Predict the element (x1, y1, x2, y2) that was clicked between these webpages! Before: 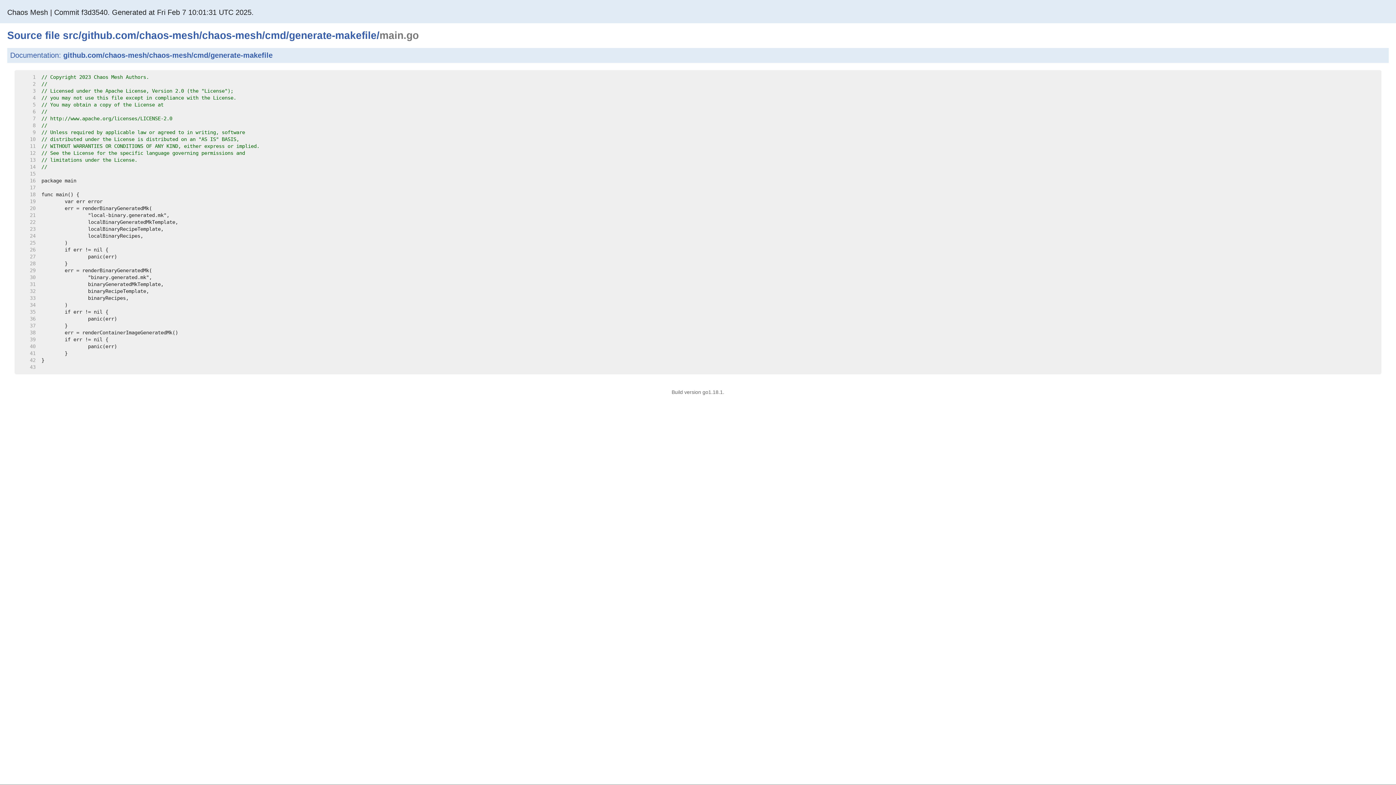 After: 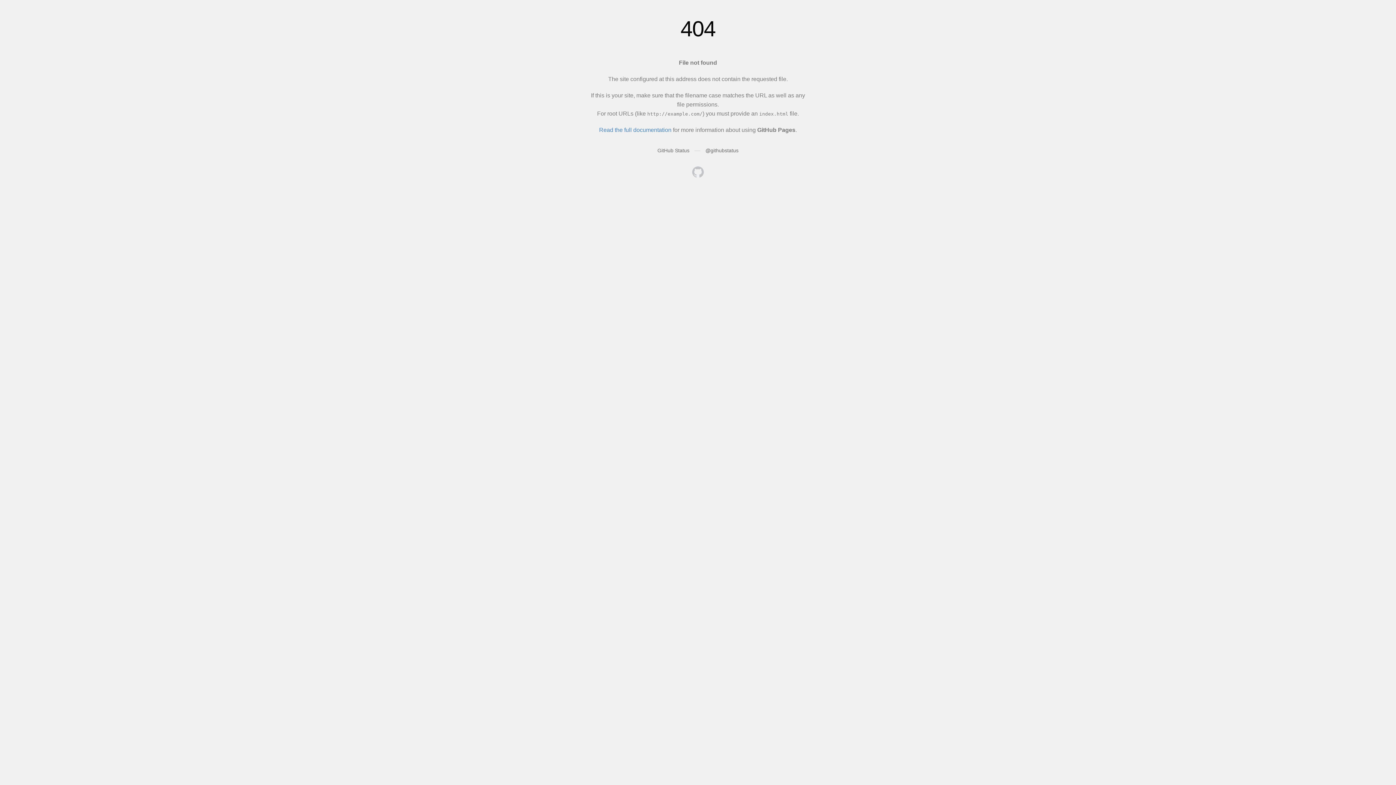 Action: bbox: (62, 29, 78, 41) label: src